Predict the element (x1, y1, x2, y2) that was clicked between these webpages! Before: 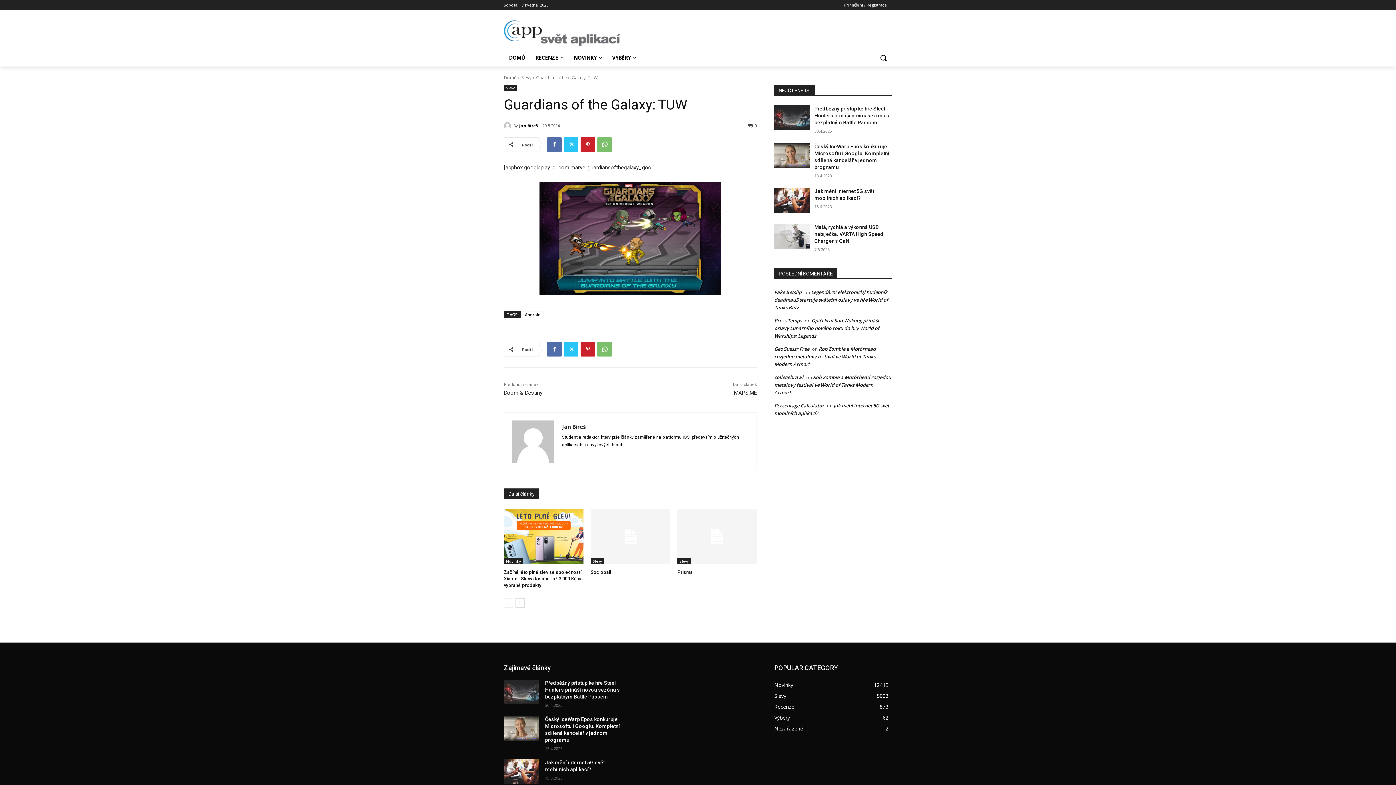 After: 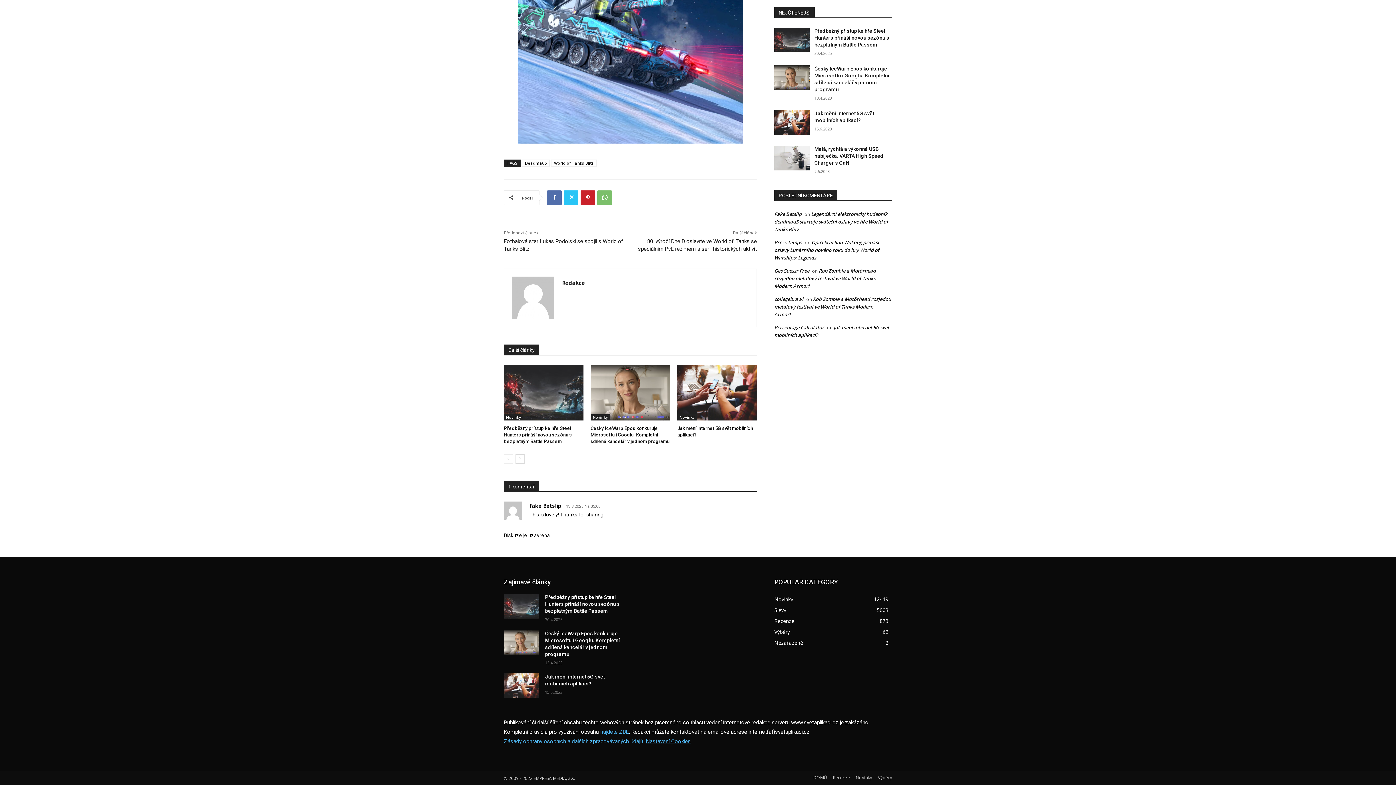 Action: label: Legendární elektronický hudebník deadmau5 startuje sváteční oslavy ve hře World of Tanks Blitz bbox: (774, 288, 888, 310)